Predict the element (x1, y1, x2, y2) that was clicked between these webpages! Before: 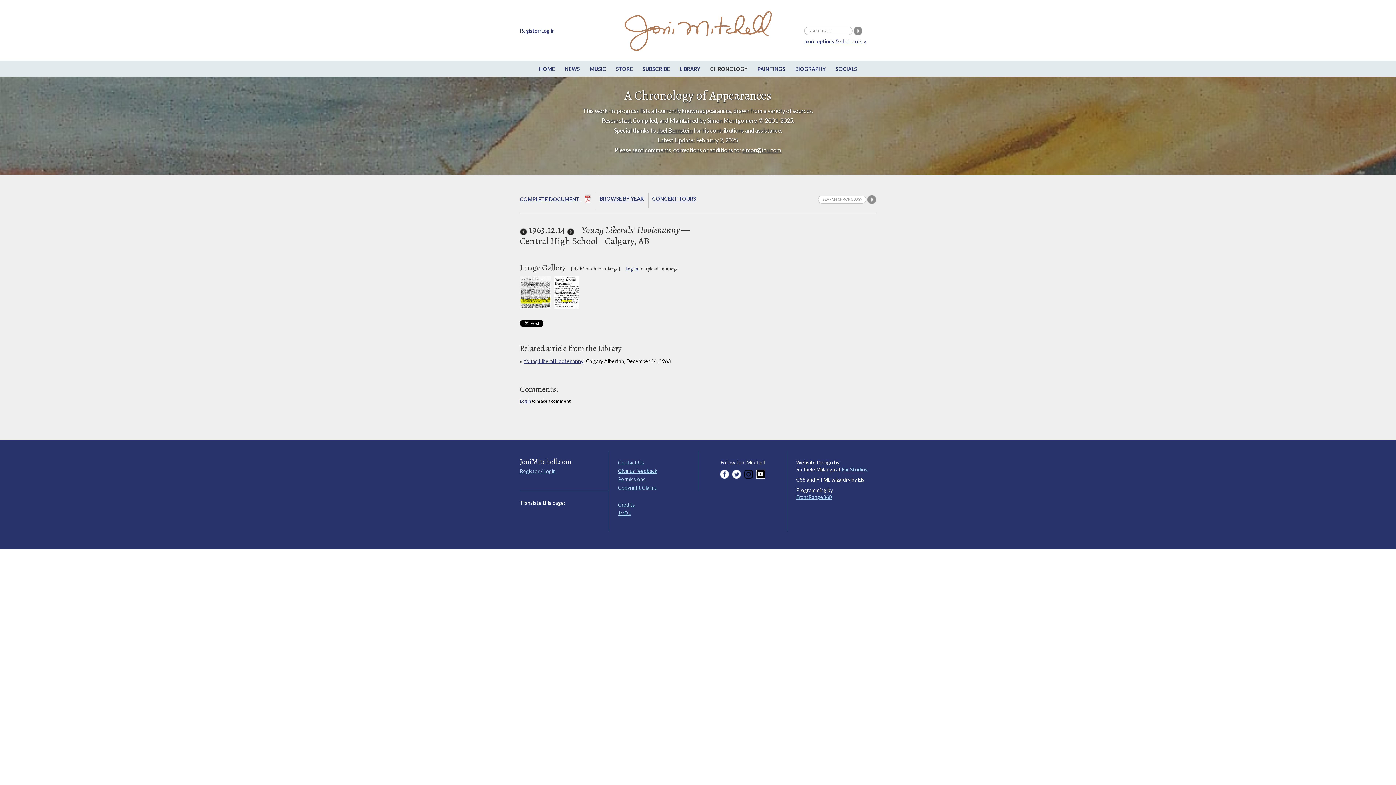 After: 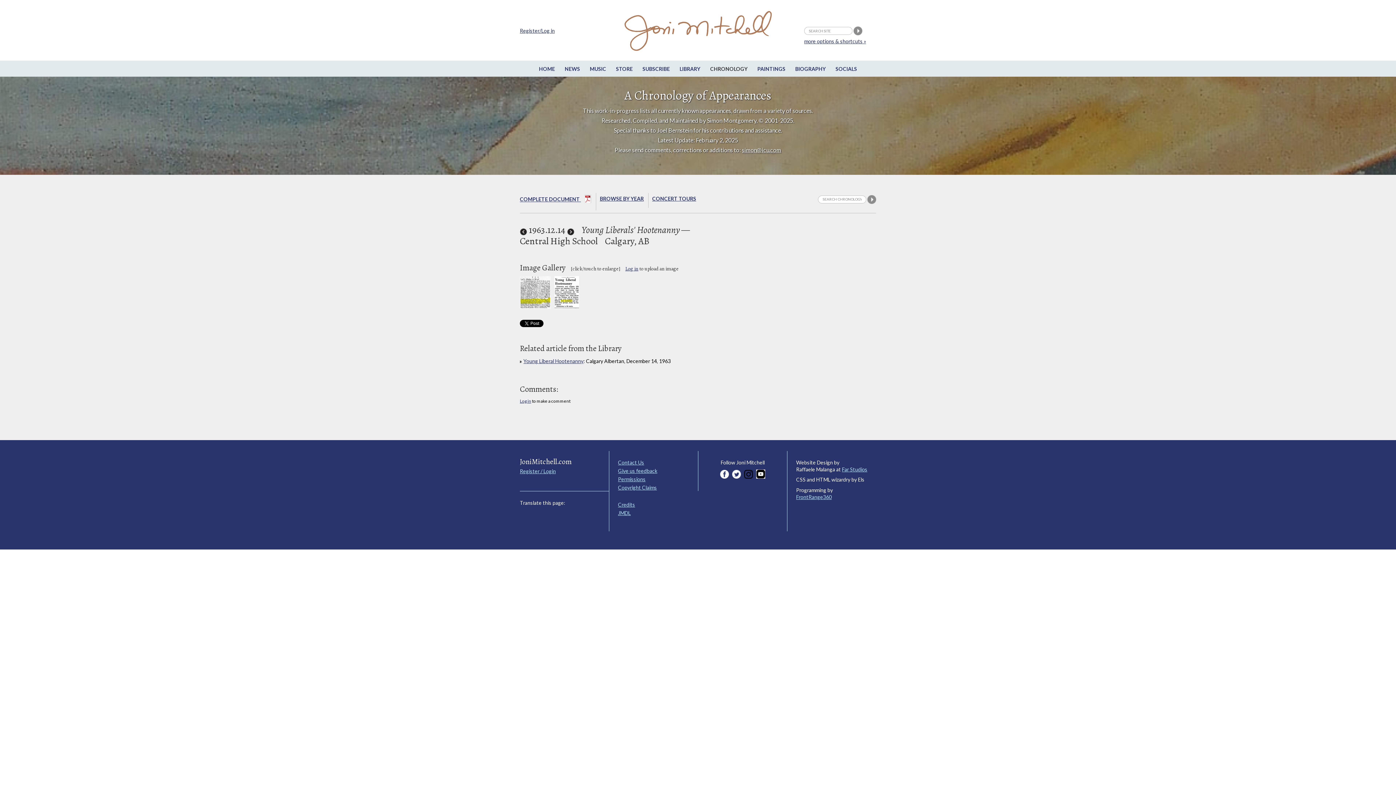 Action: bbox: (657, 126, 692, 133) label: Joel Bernstein